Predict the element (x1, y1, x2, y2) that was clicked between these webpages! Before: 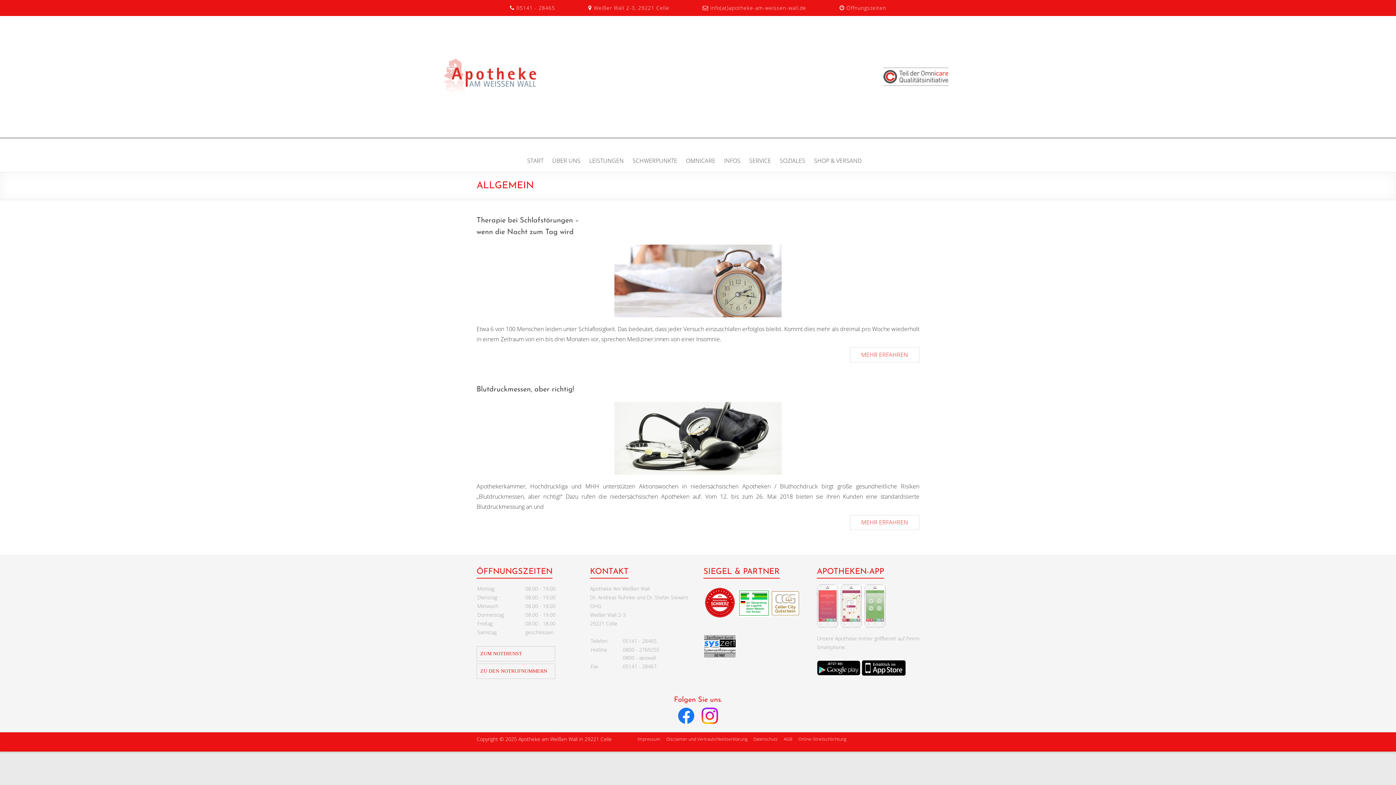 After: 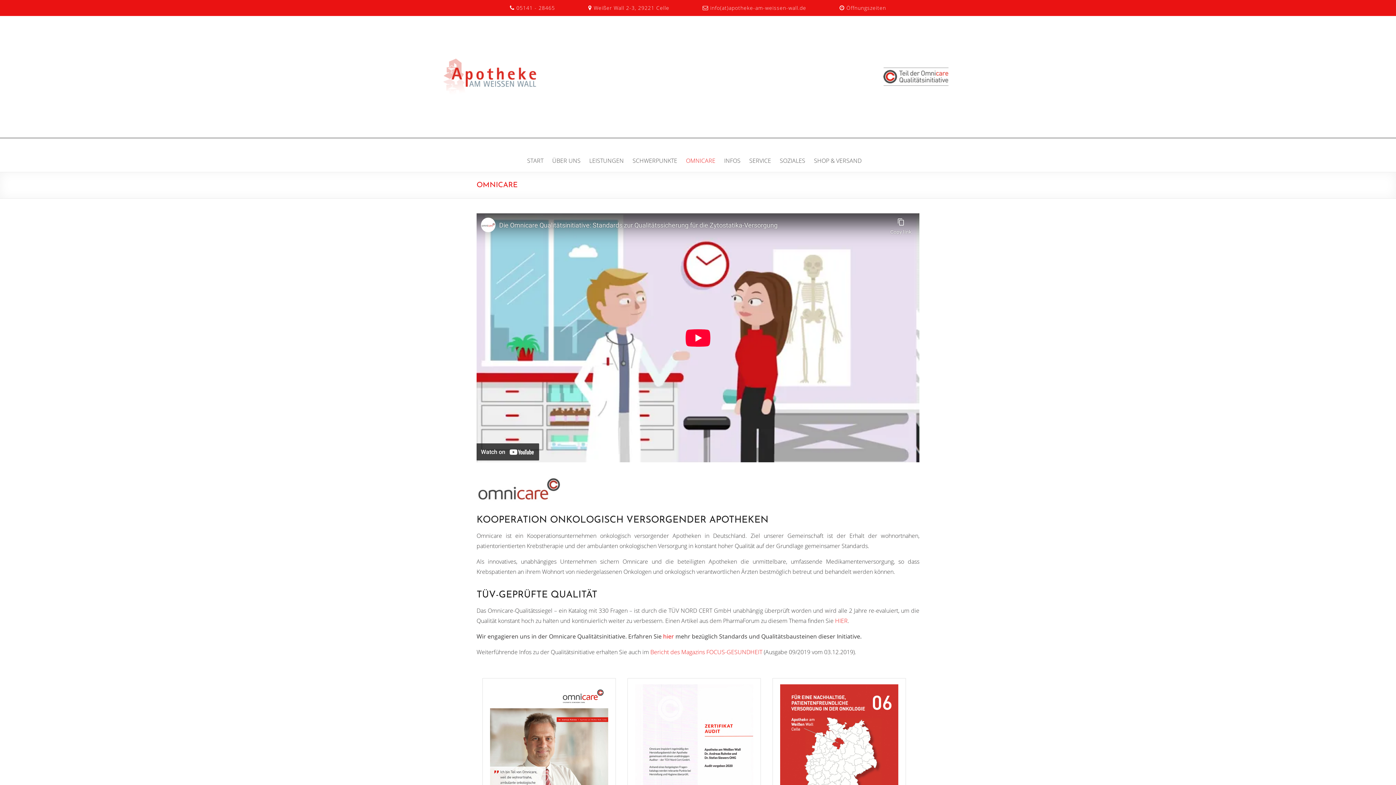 Action: bbox: (686, 149, 715, 166) label: OMNICARE